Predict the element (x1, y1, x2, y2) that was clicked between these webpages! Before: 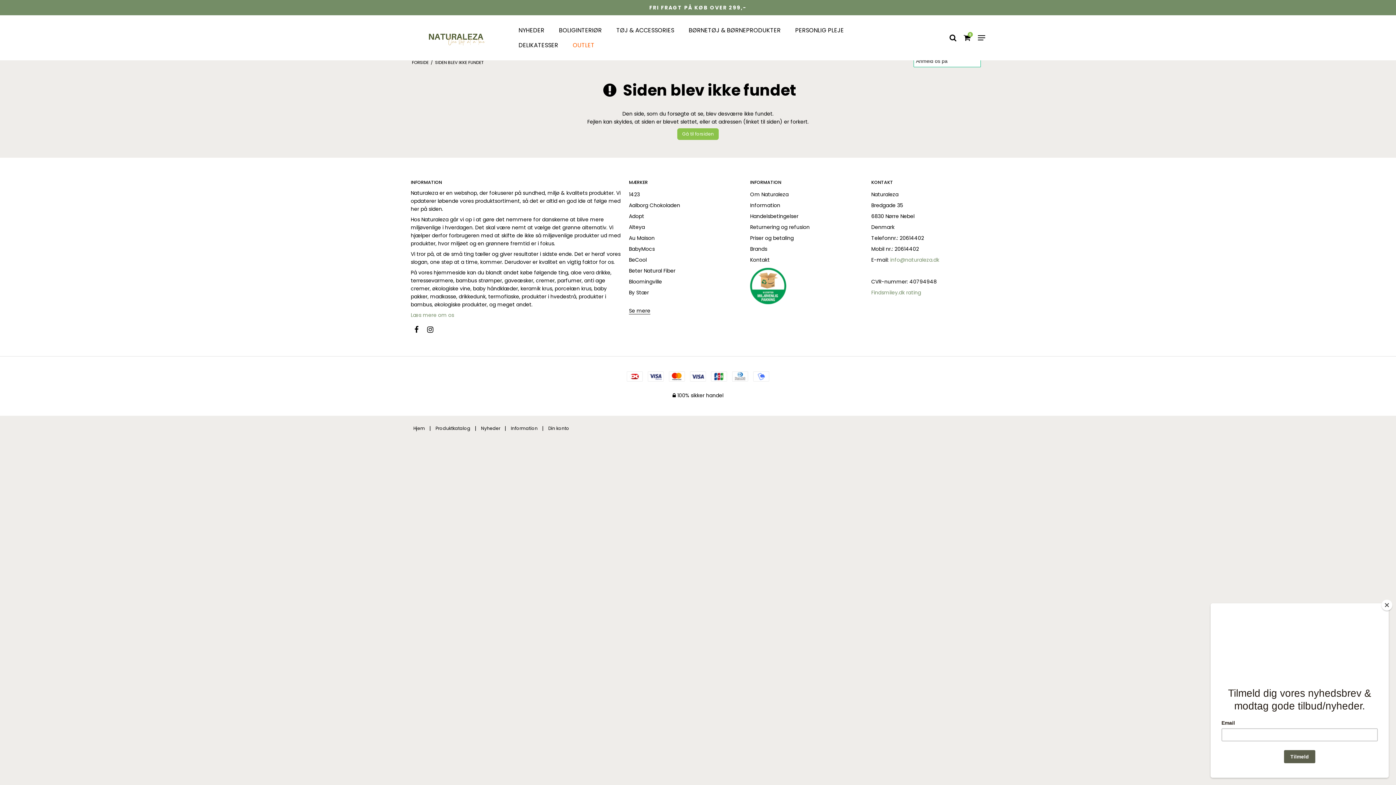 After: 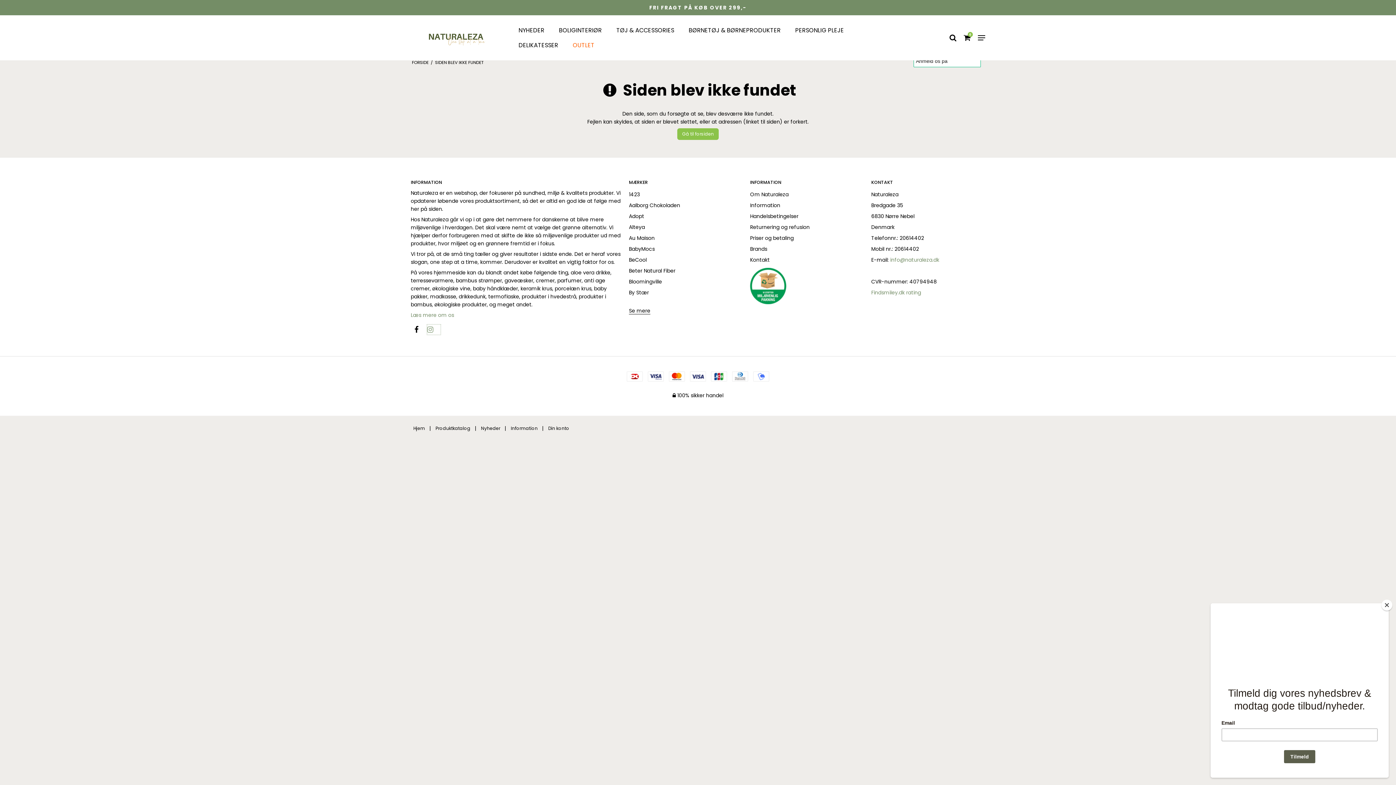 Action: bbox: (427, 324, 440, 335)